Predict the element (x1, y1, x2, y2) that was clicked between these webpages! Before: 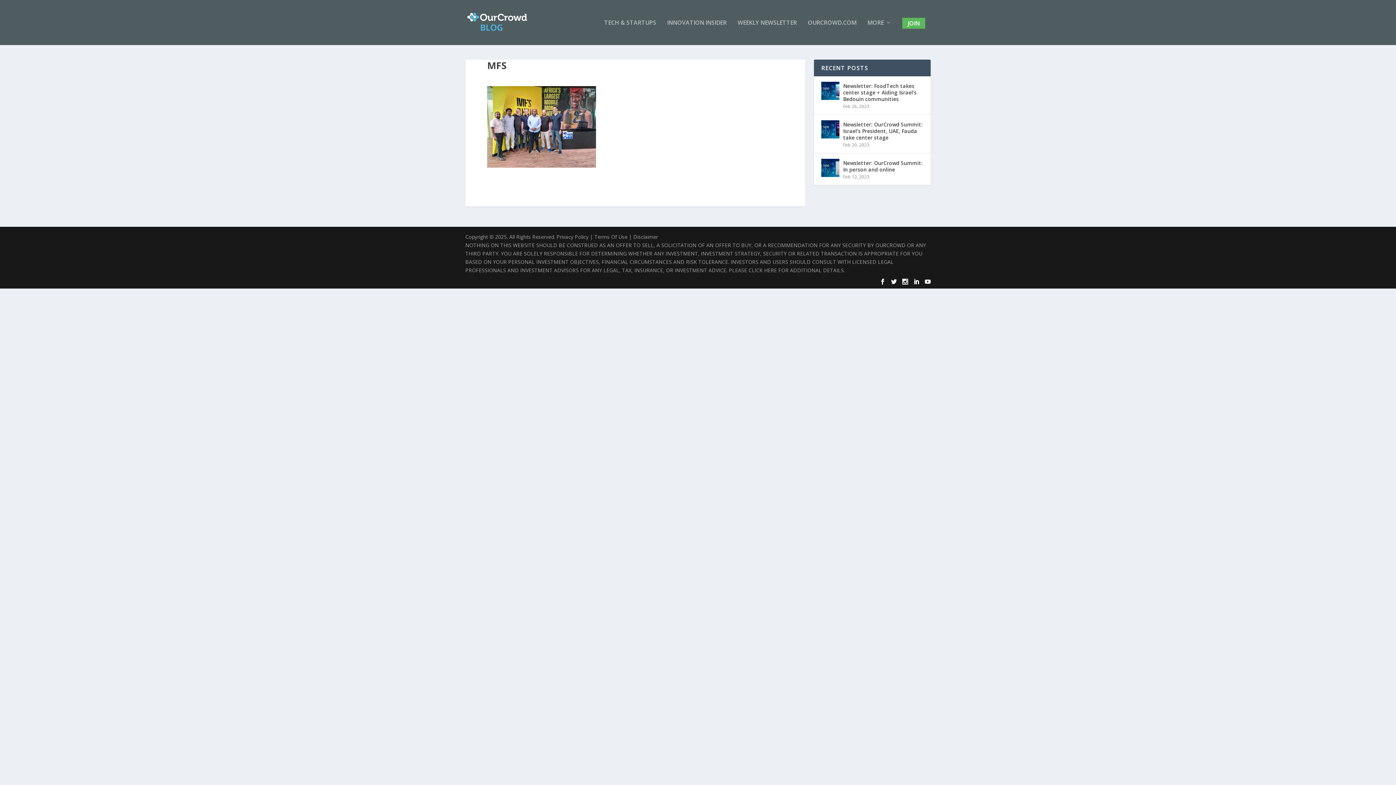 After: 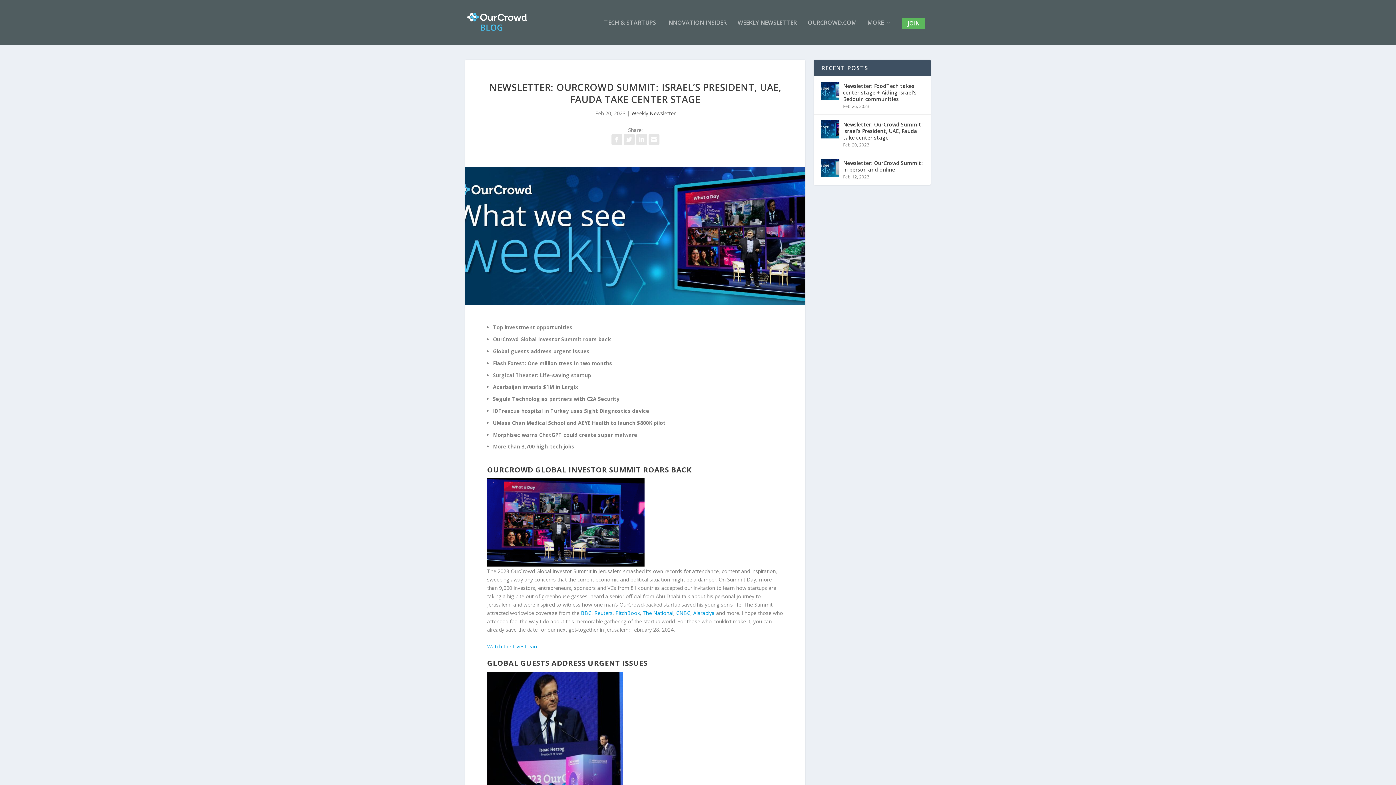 Action: bbox: (843, 120, 923, 142) label: Newsletter: OurCrowd Summit: Israel’s President, UAE, Fauda take center stage